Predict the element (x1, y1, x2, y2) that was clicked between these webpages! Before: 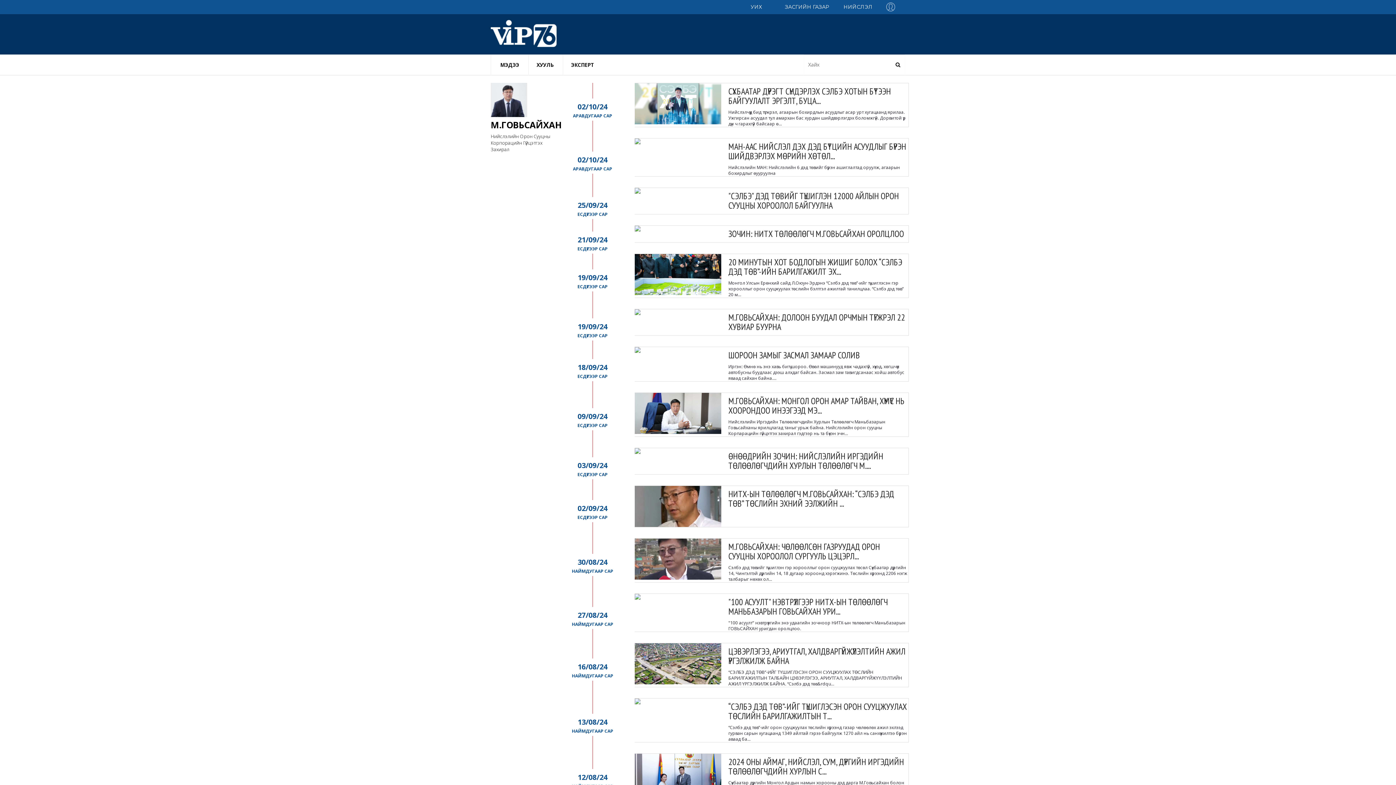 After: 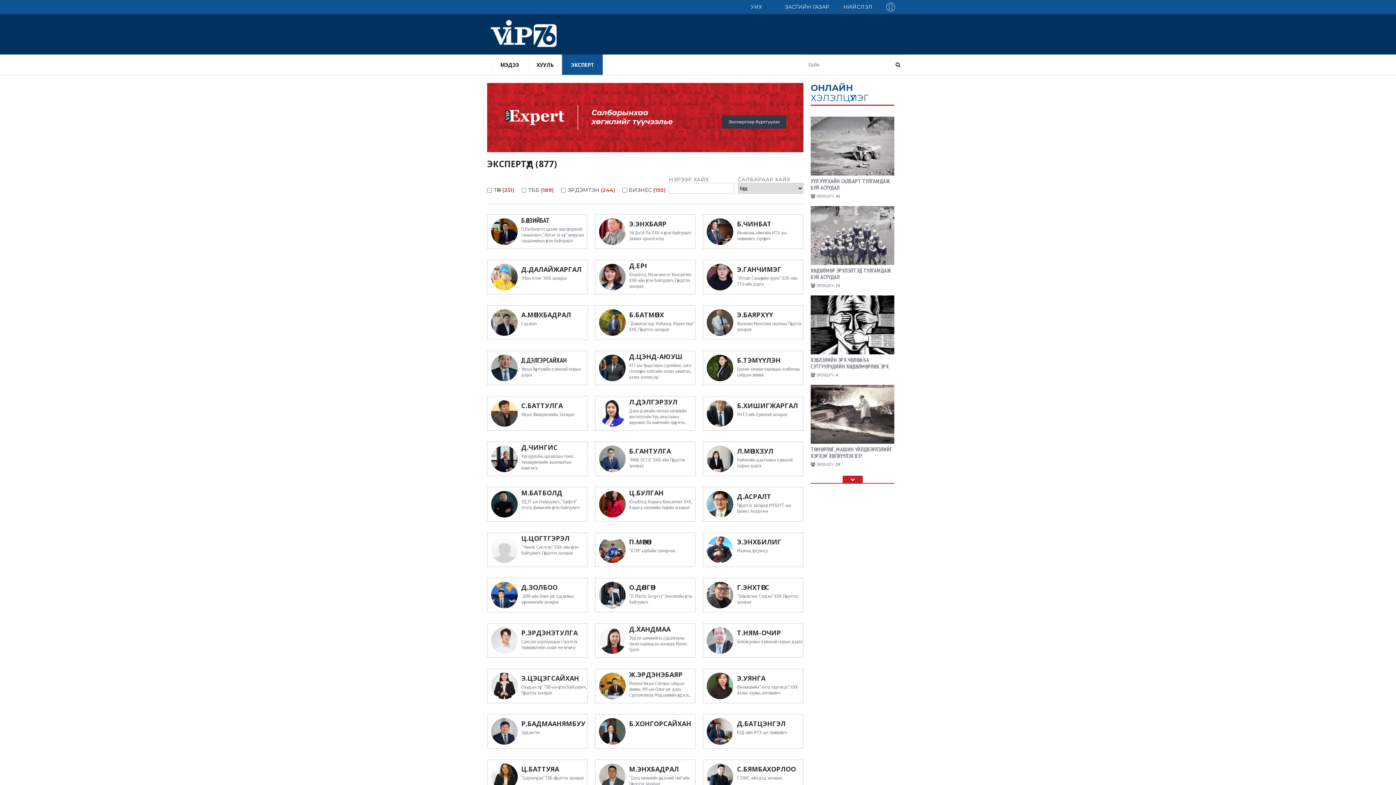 Action: label: ЭКСПЕРТ bbox: (562, 54, 603, 74)